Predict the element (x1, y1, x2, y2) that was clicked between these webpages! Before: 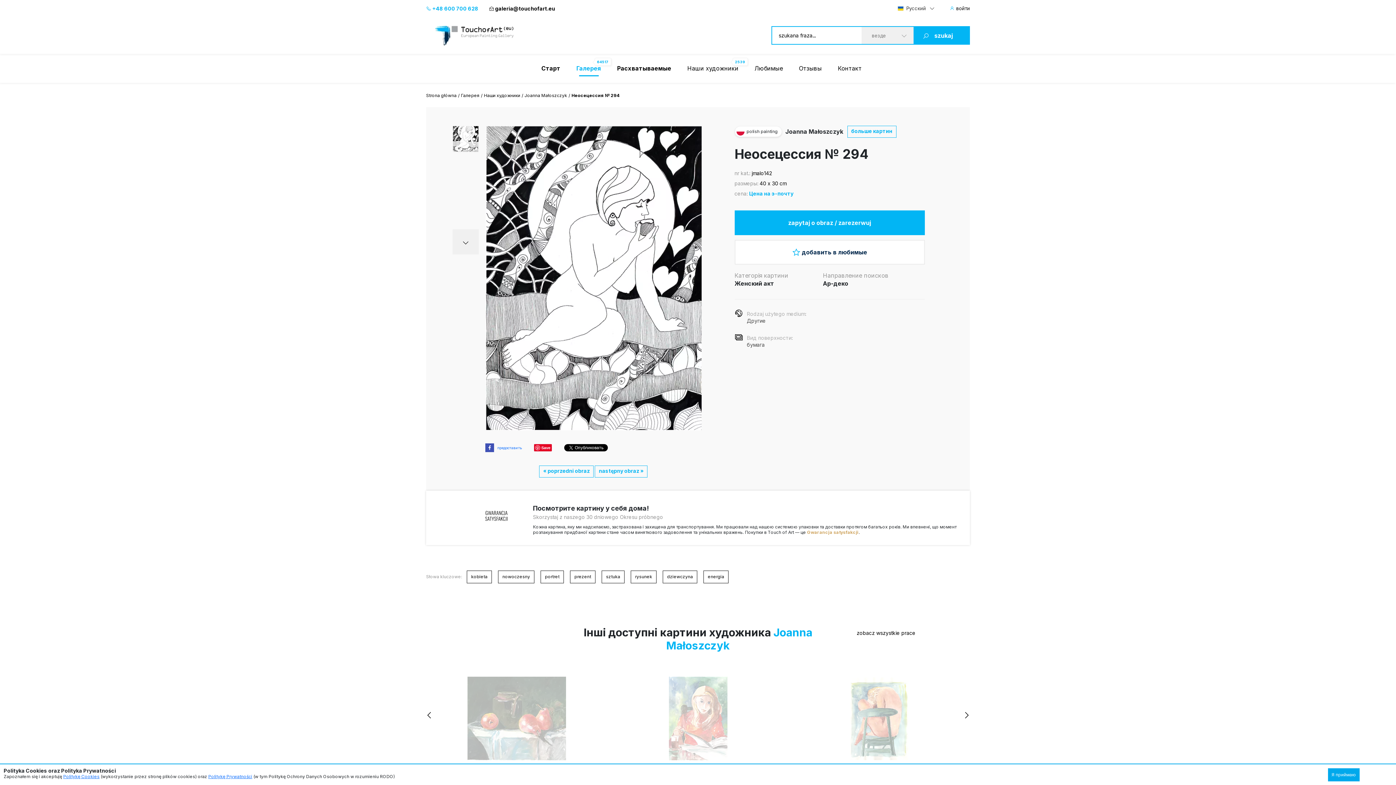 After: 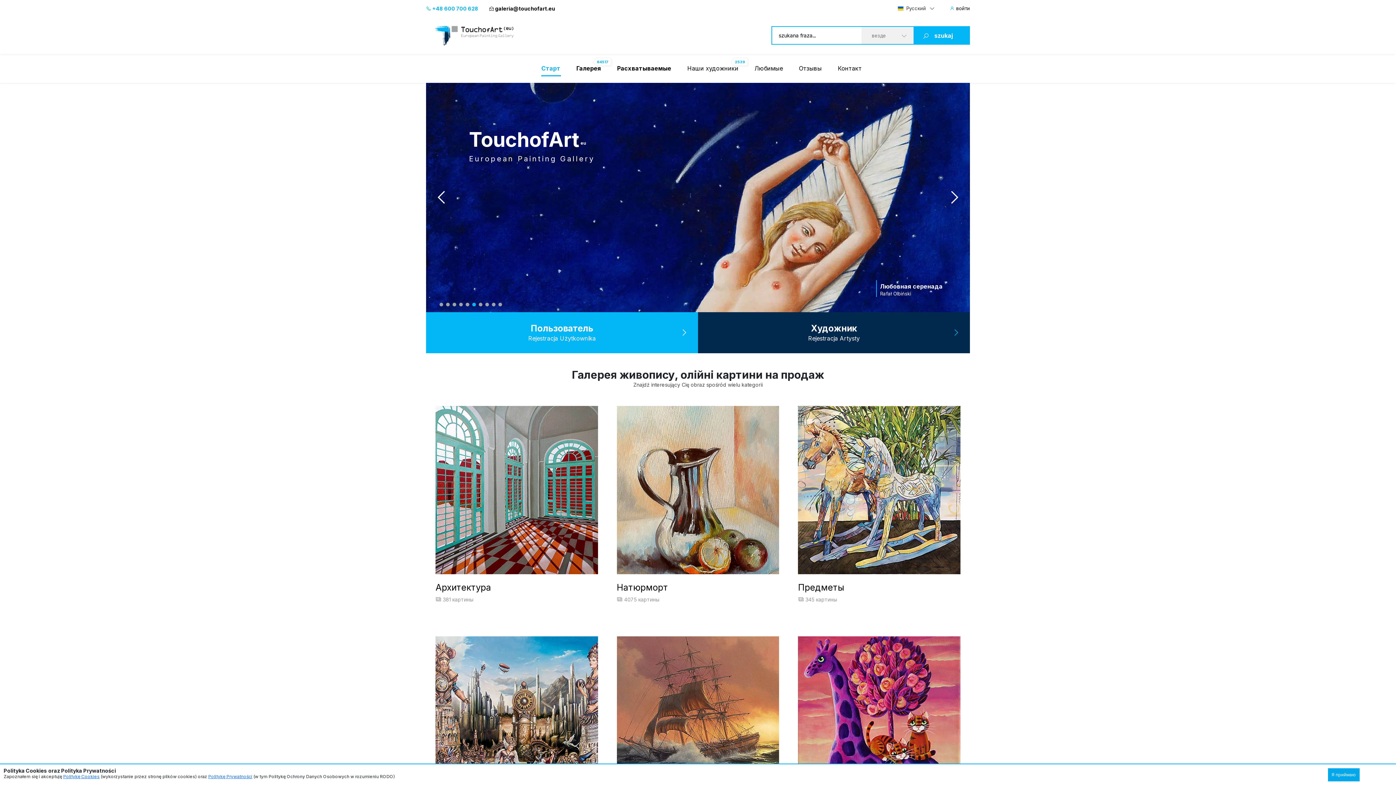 Action: label: Strona główna bbox: (426, 92, 456, 98)